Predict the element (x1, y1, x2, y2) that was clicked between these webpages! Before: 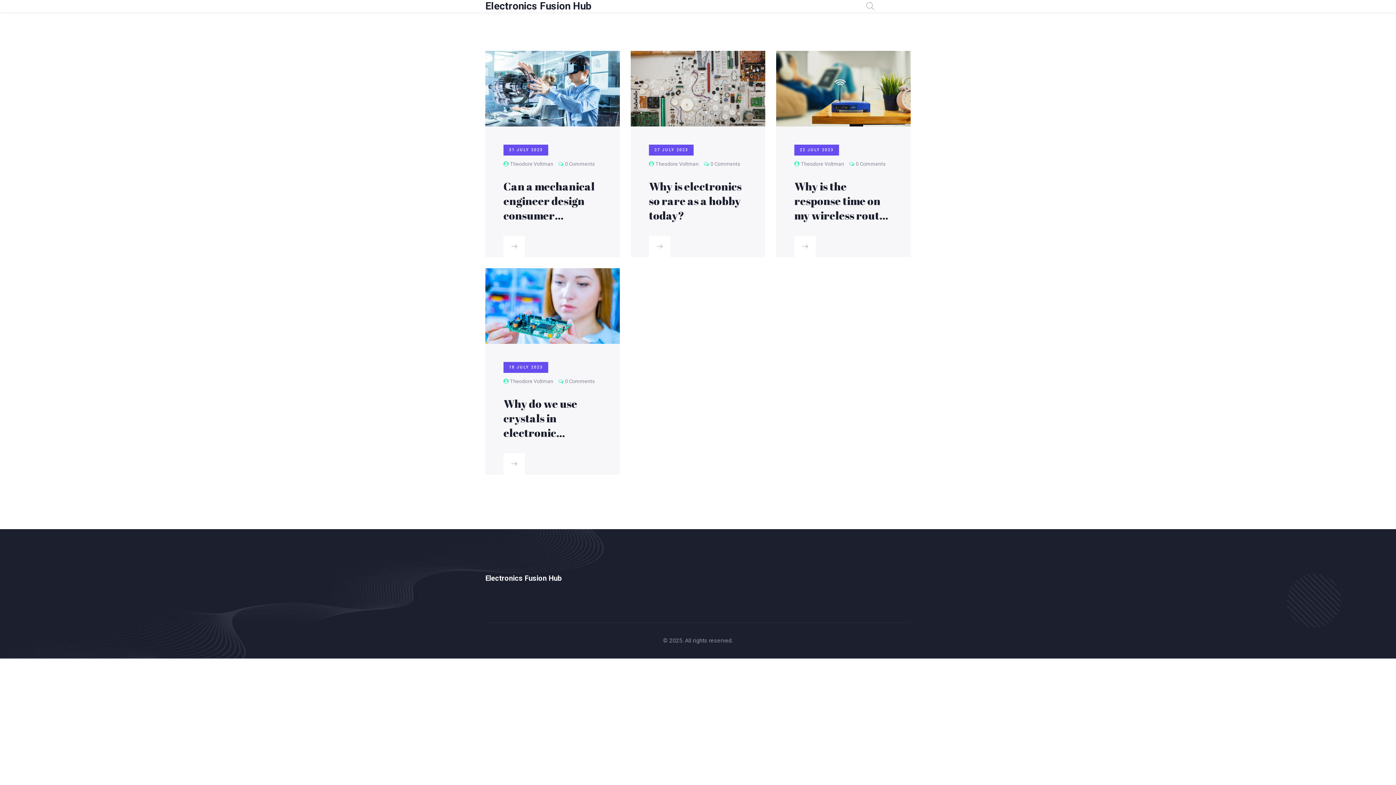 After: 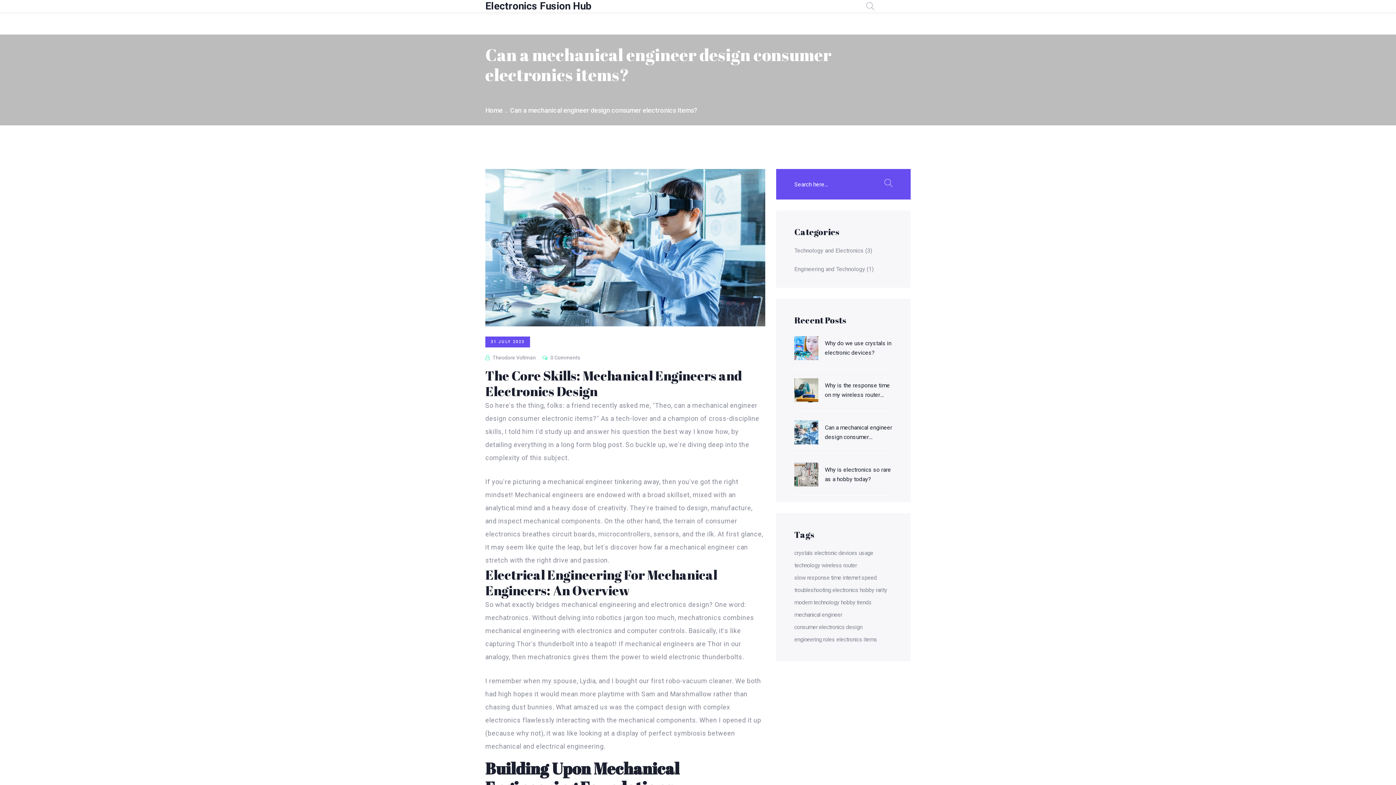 Action: bbox: (503, 236, 525, 257)